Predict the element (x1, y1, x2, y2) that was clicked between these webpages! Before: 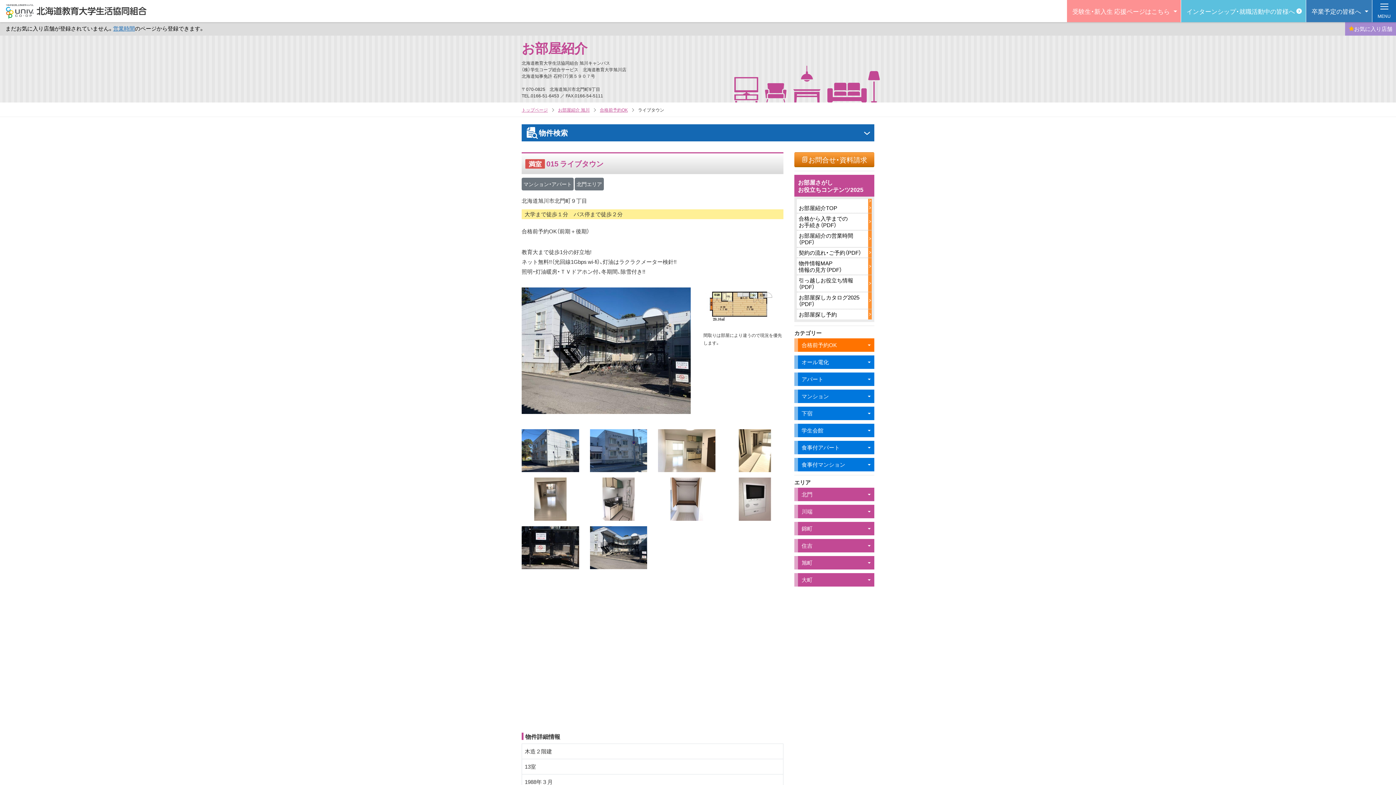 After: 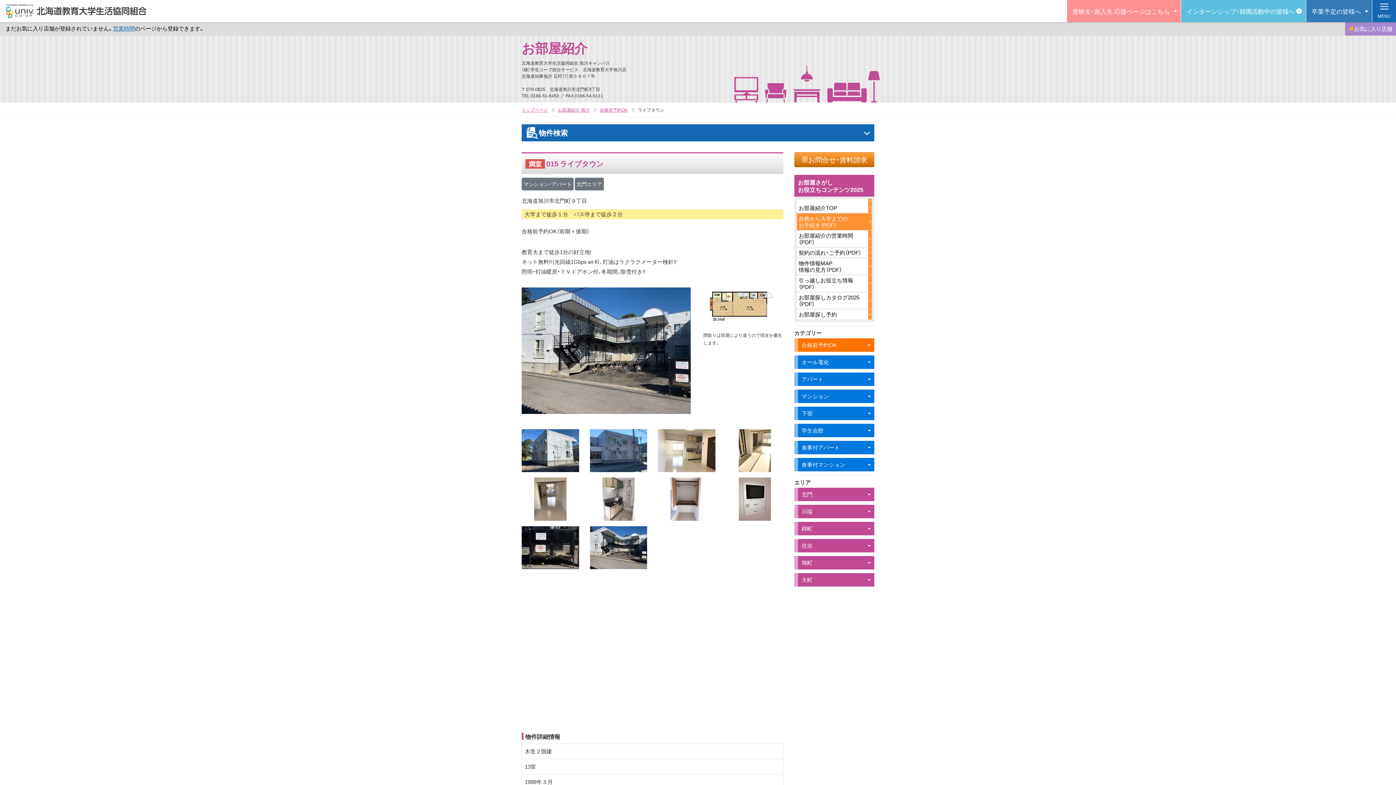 Action: bbox: (797, 213, 872, 230) label: 合格から入学までの
お手続き（PDF）